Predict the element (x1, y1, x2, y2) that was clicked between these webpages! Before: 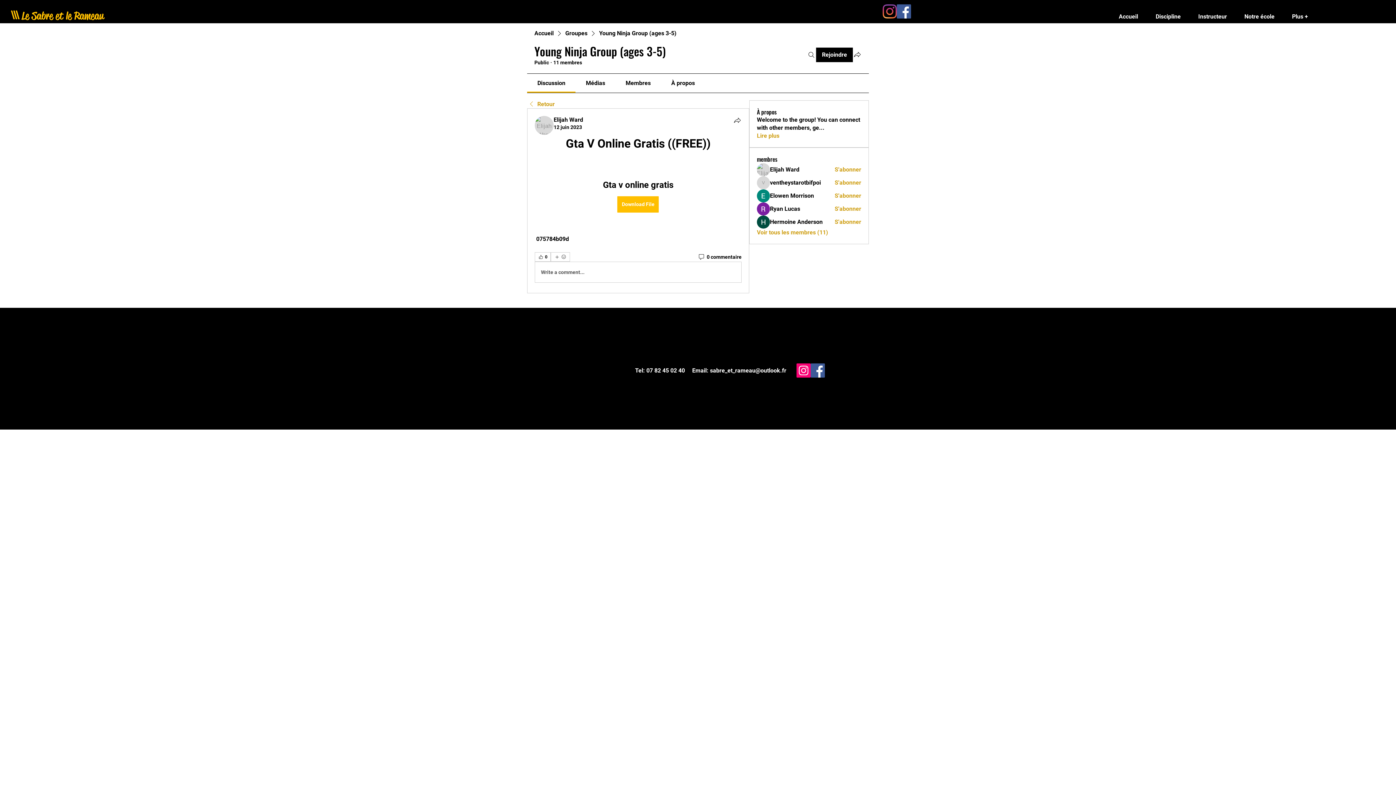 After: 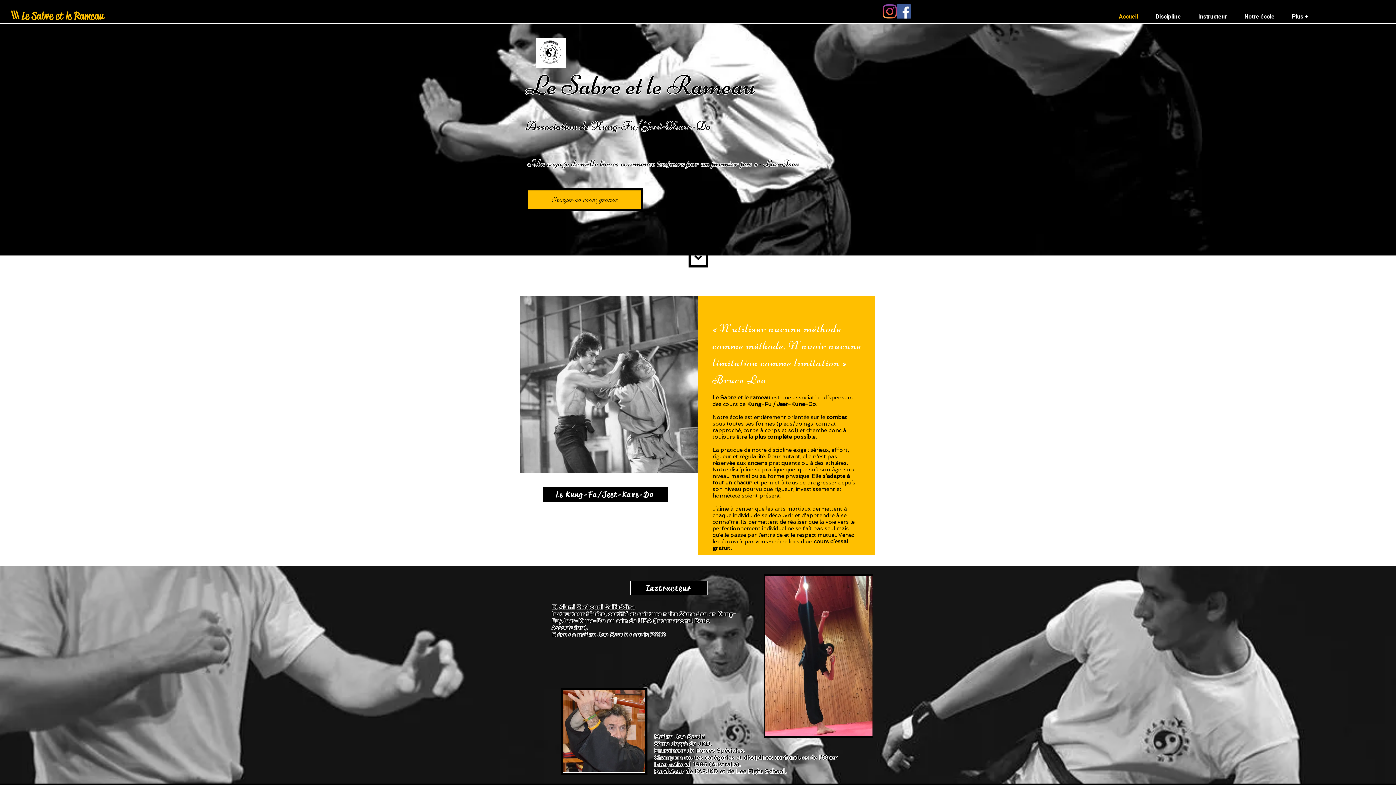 Action: bbox: (1110, 9, 1147, 24) label: Accueil